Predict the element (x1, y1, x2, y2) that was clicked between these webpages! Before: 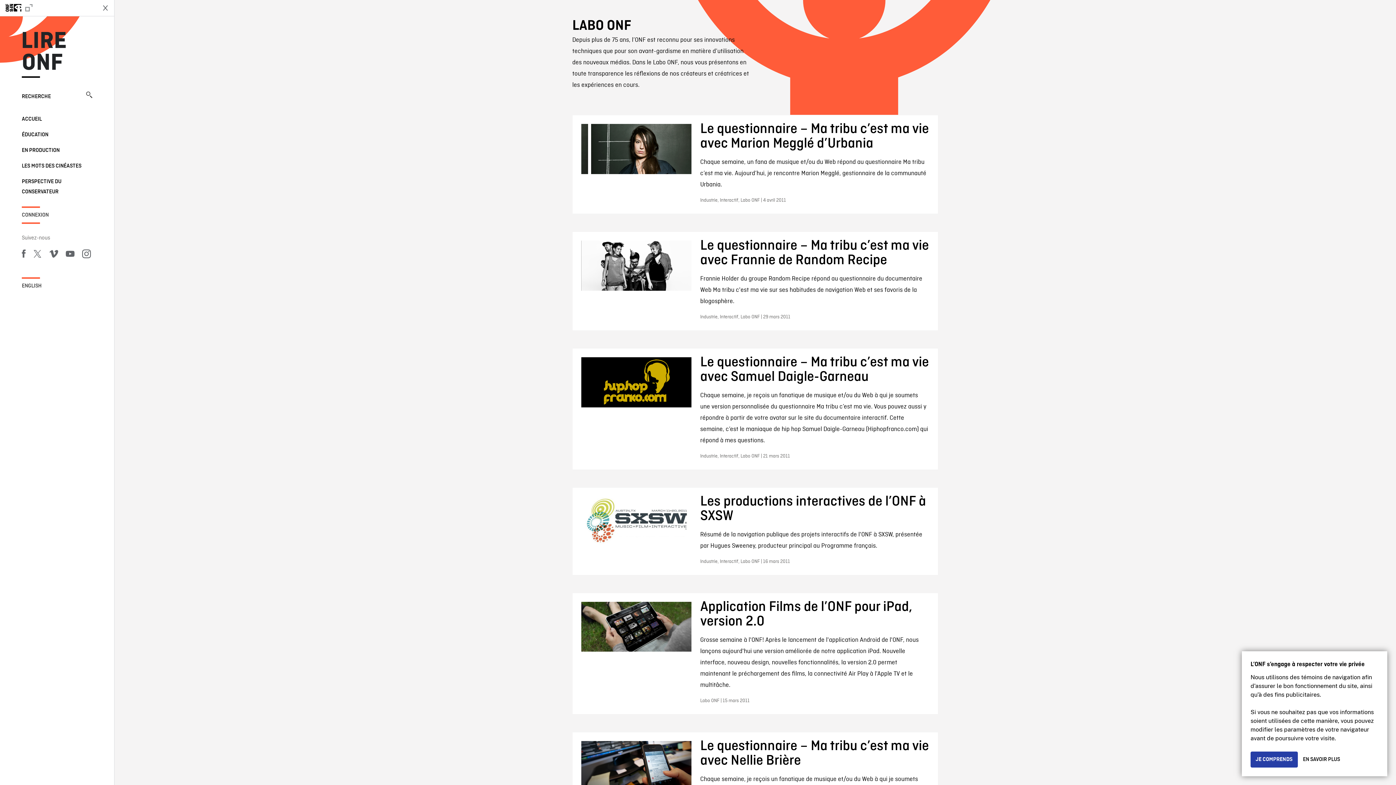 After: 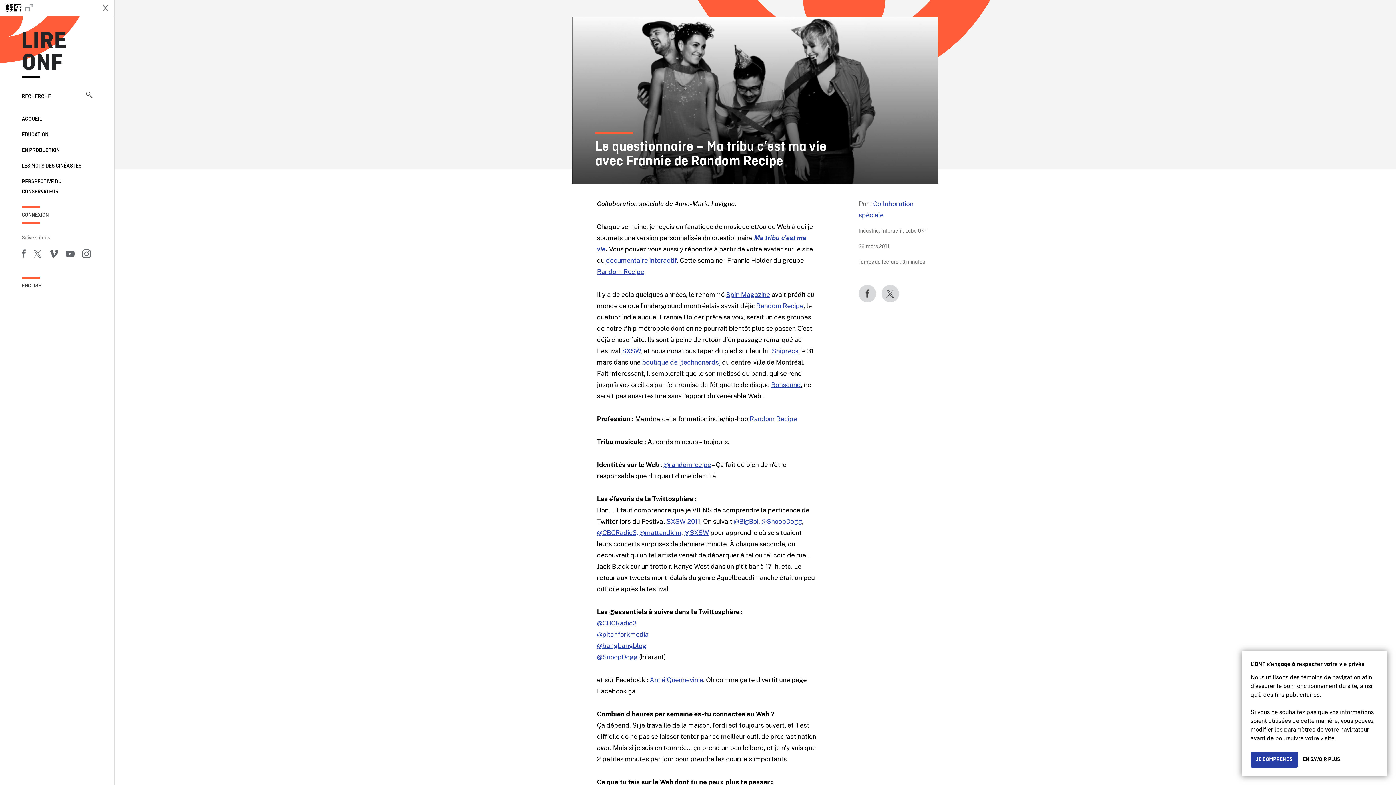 Action: label: Le questionnaire – Ma tribu c’est ma vie avec Frannie de Random Recipe
Frannie Holder du groupe Random Recipe répond au questionnaire du documentaire Web Ma tribu c'est ma vie sur ses habitudes de navigation Web et ses favoris de la blogosphère.
Industrie, Interactif, Labo ONF | 29 mars 2011 bbox: (572, 231, 938, 330)